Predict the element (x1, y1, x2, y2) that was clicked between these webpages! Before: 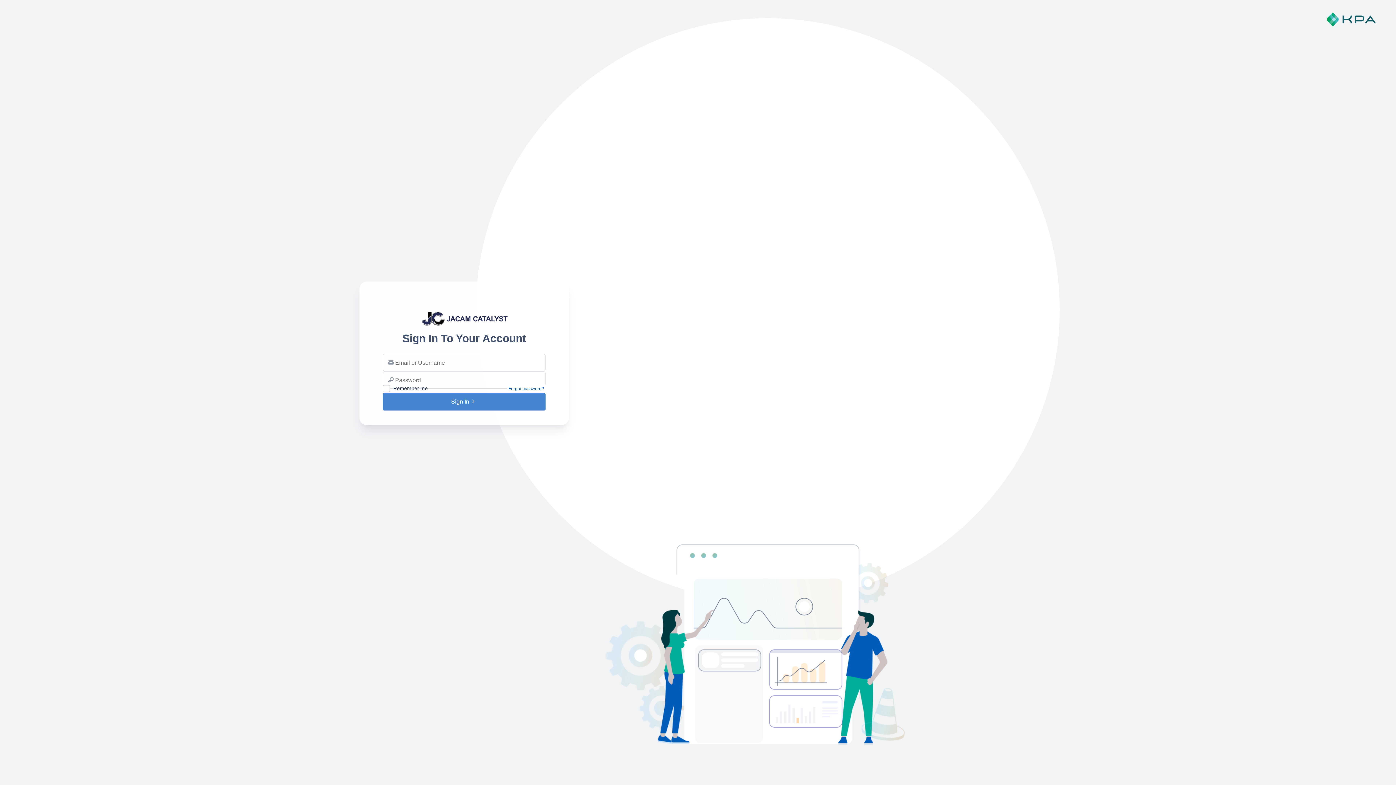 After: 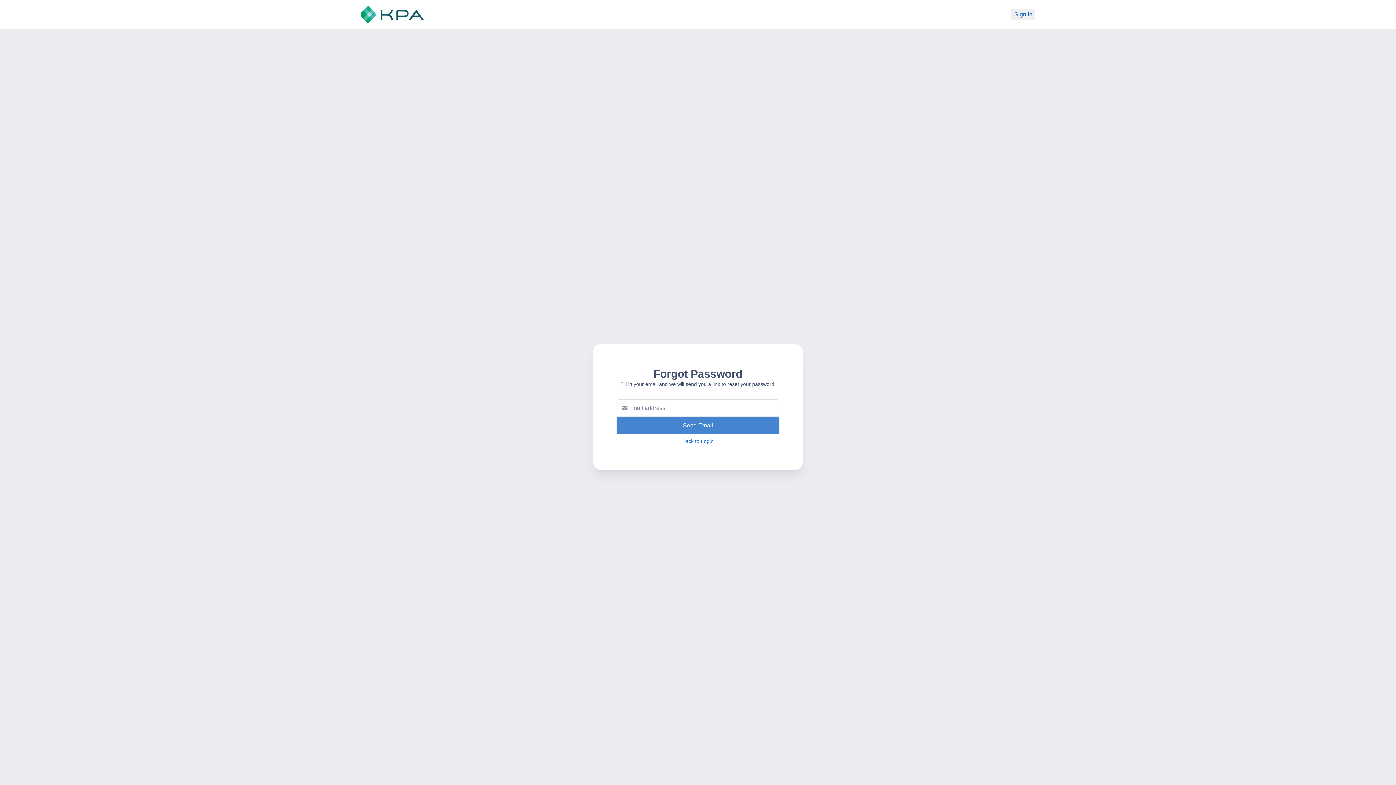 Action: label: Forgot password? bbox: (507, 384, 545, 393)